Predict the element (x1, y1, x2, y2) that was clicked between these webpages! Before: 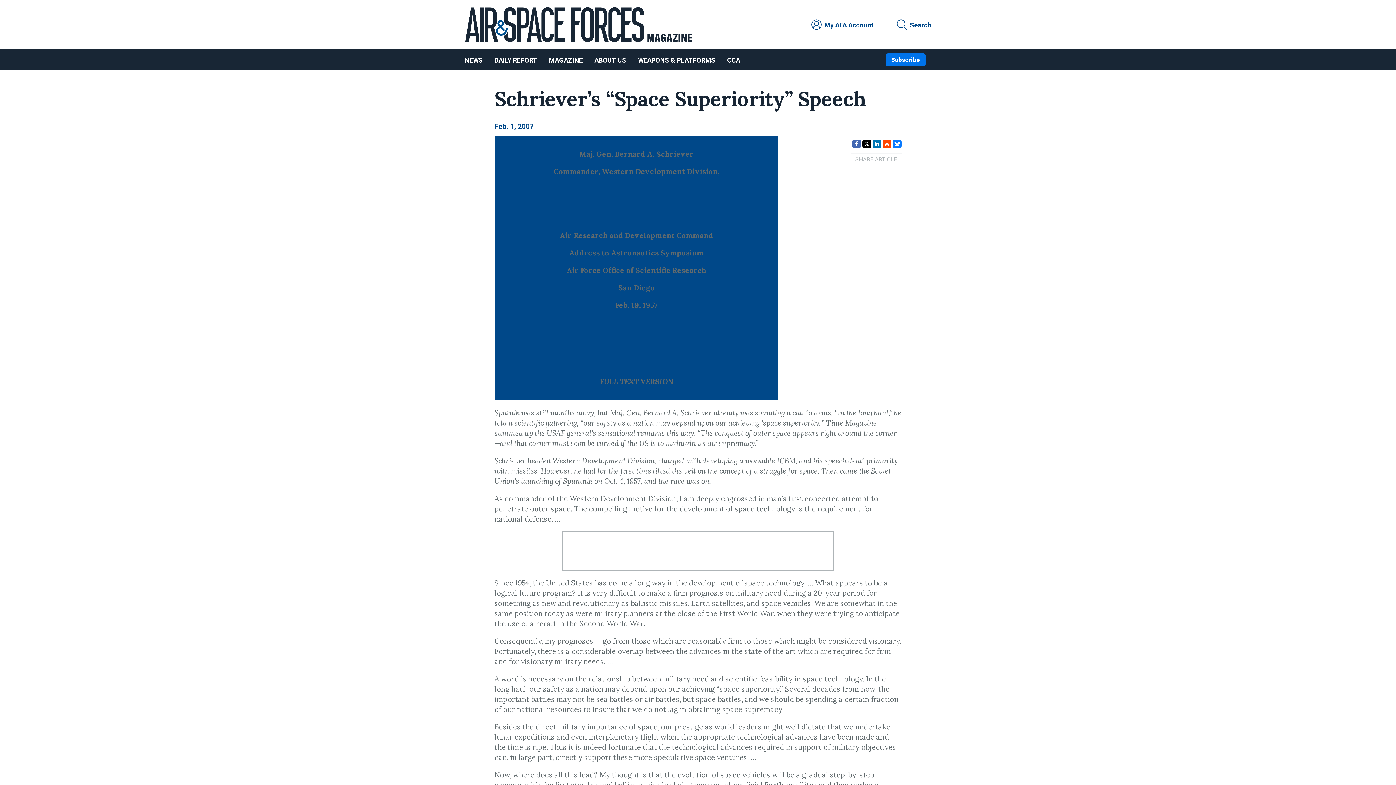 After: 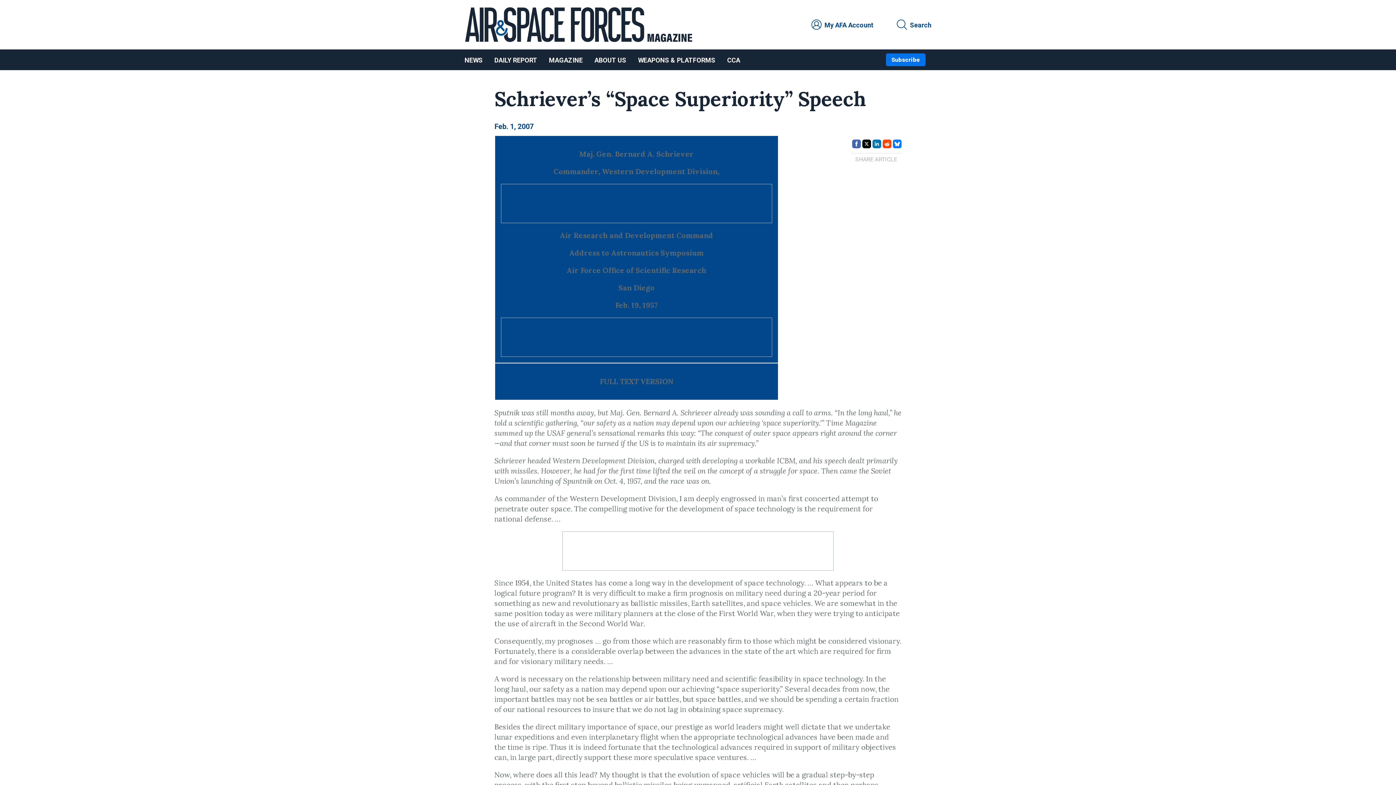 Action: bbox: (872, 141, 881, 150) label: share page via linkedin